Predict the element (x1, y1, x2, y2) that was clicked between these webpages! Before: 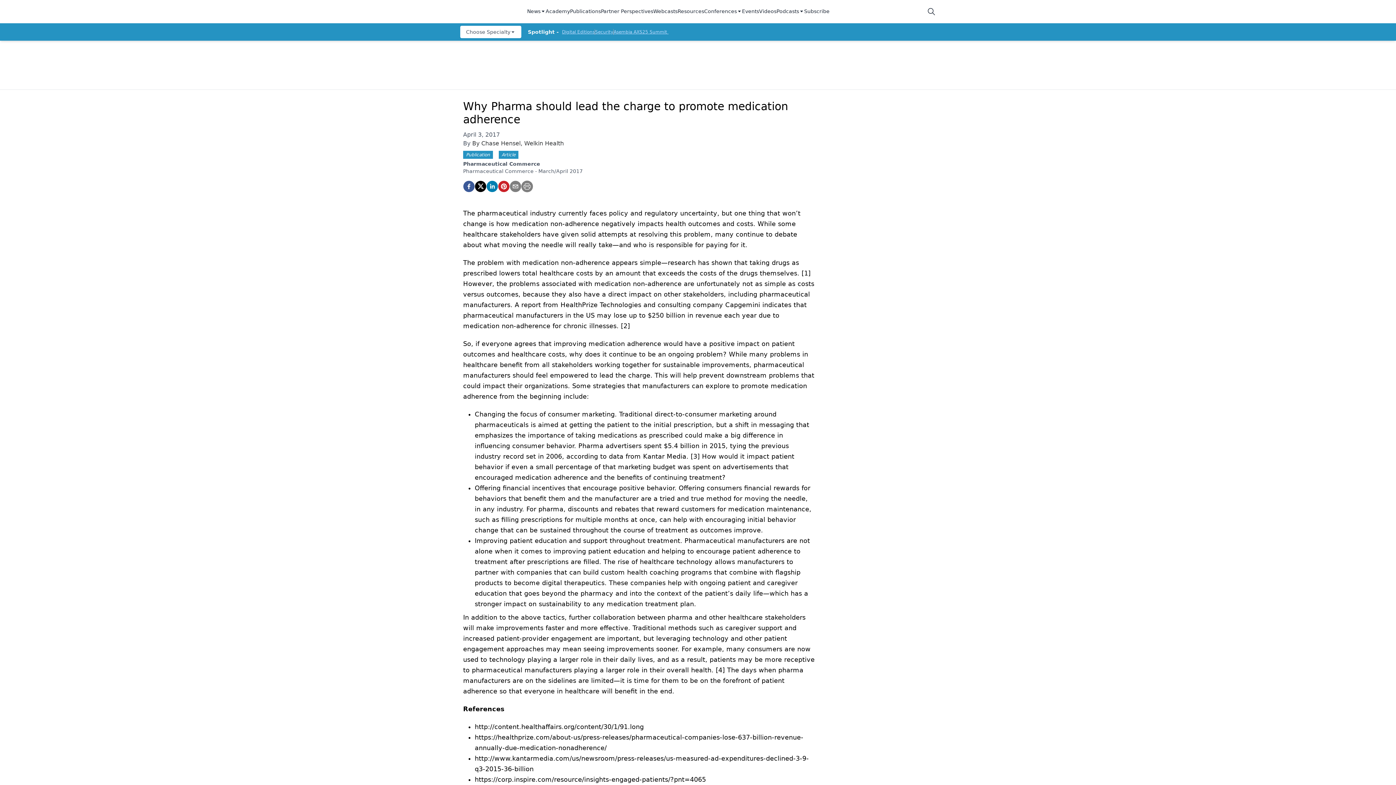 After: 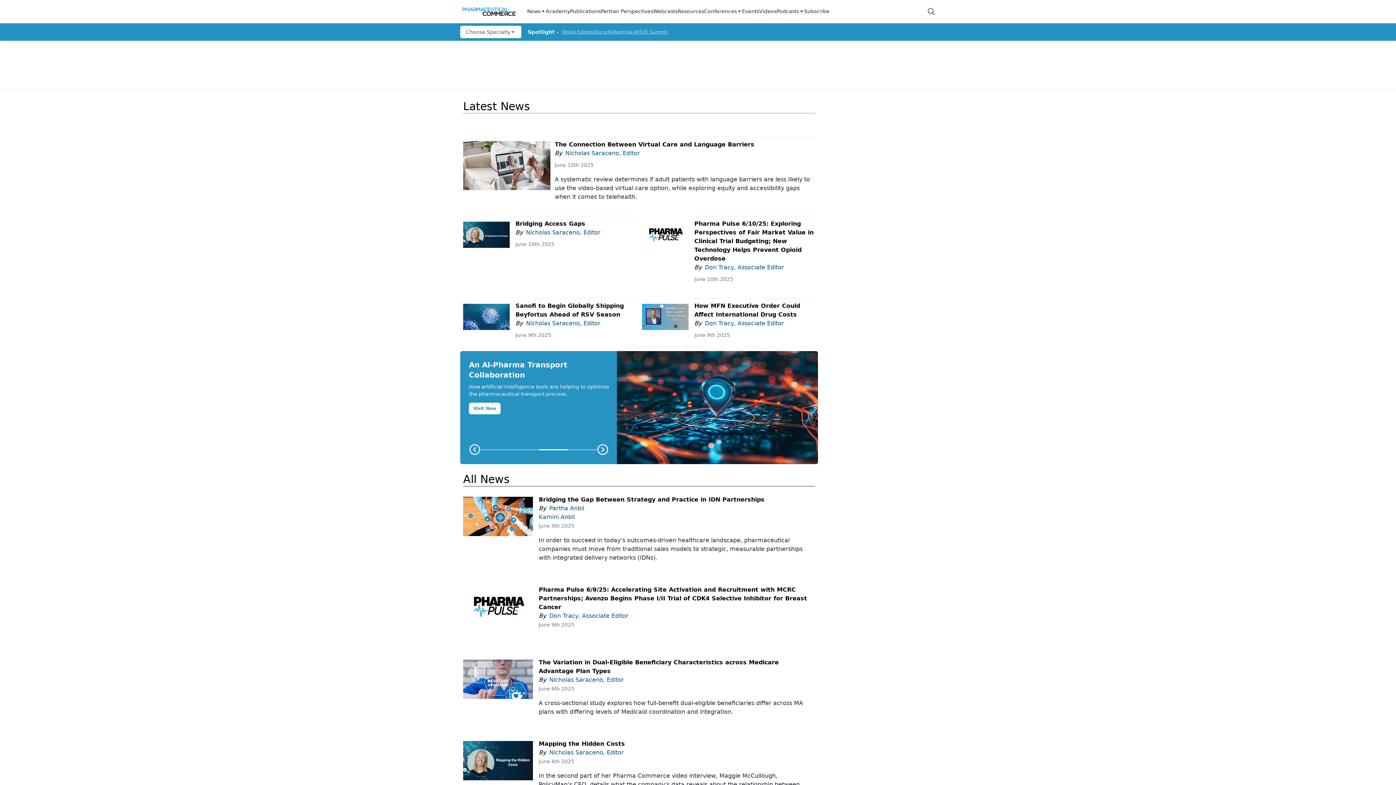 Action: bbox: (460, 2, 518, 20) label: logo